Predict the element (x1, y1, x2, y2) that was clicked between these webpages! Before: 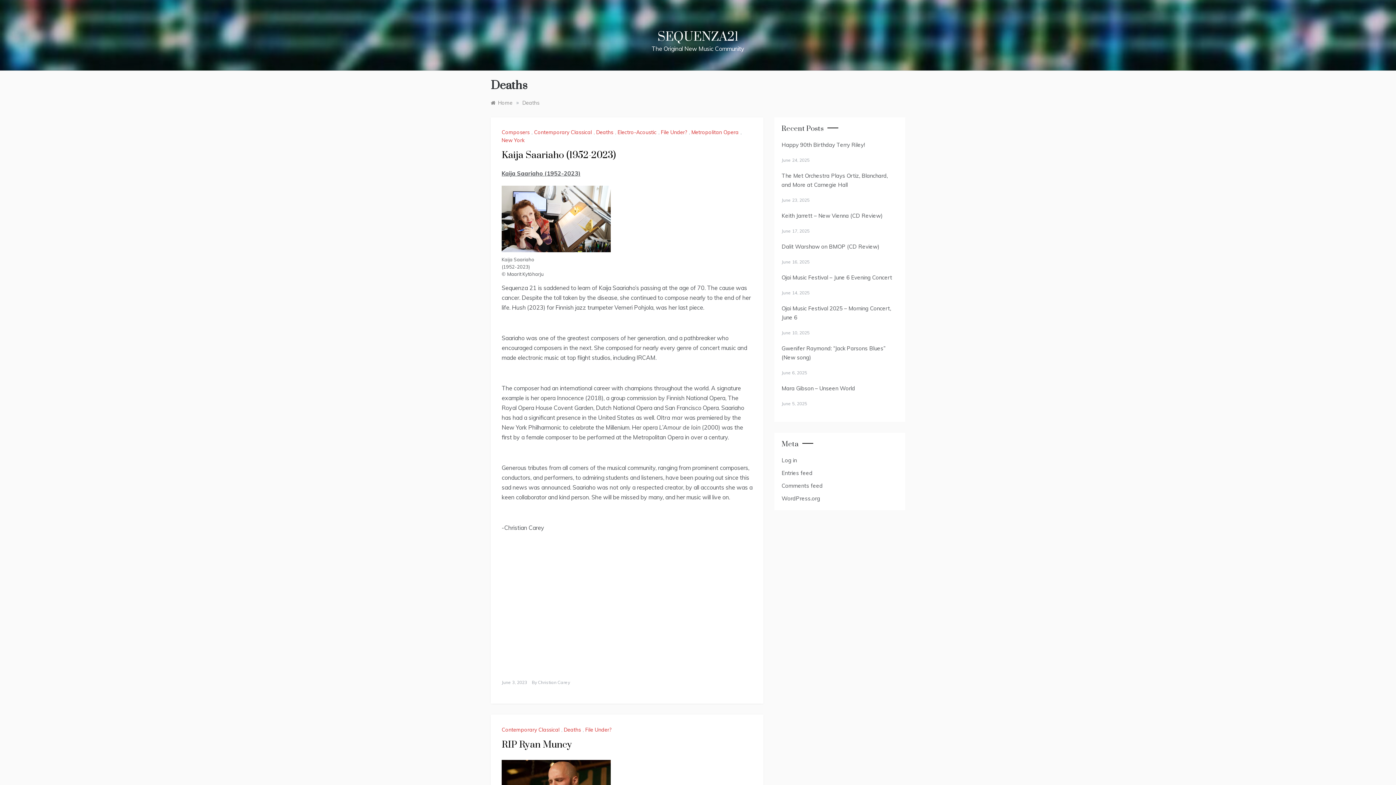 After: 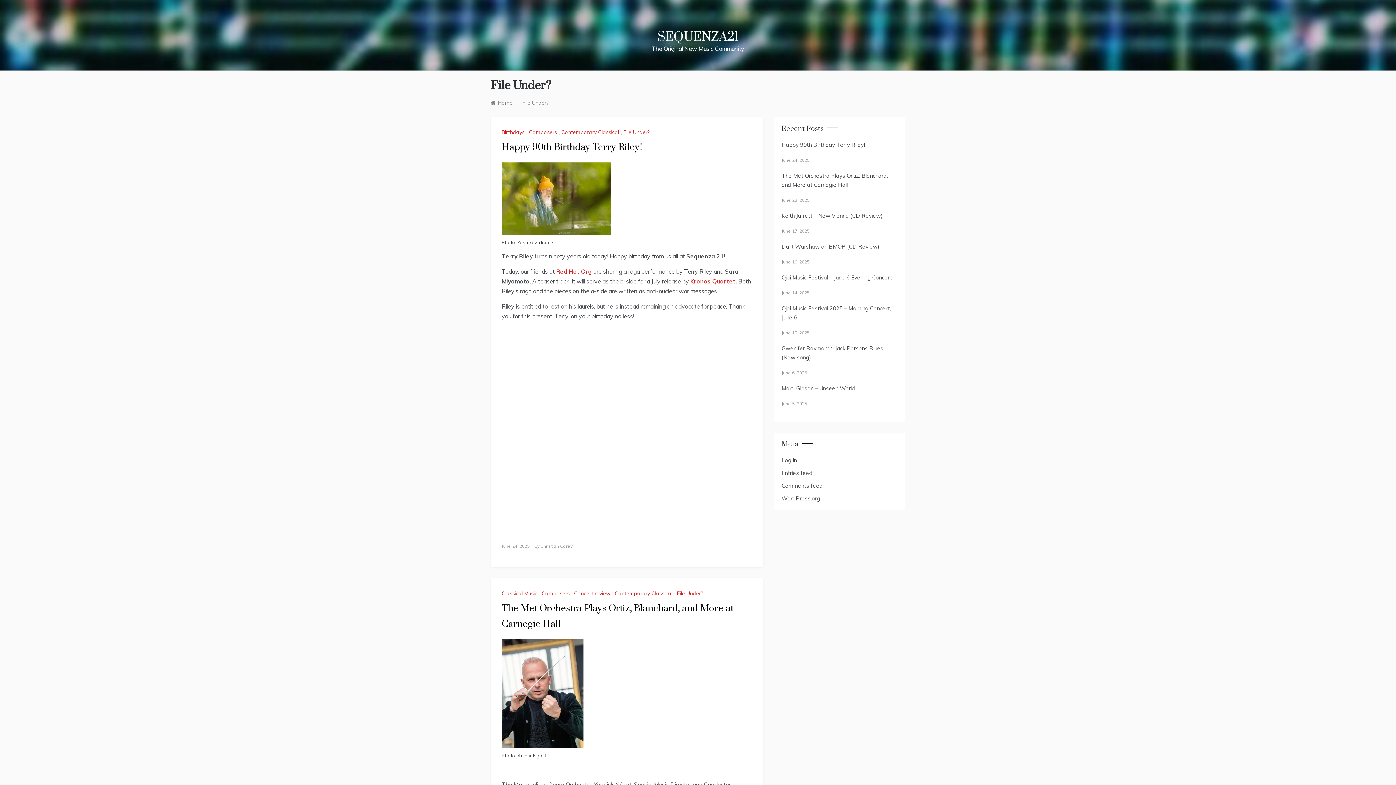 Action: bbox: (661, 129, 689, 135) label: File Under?